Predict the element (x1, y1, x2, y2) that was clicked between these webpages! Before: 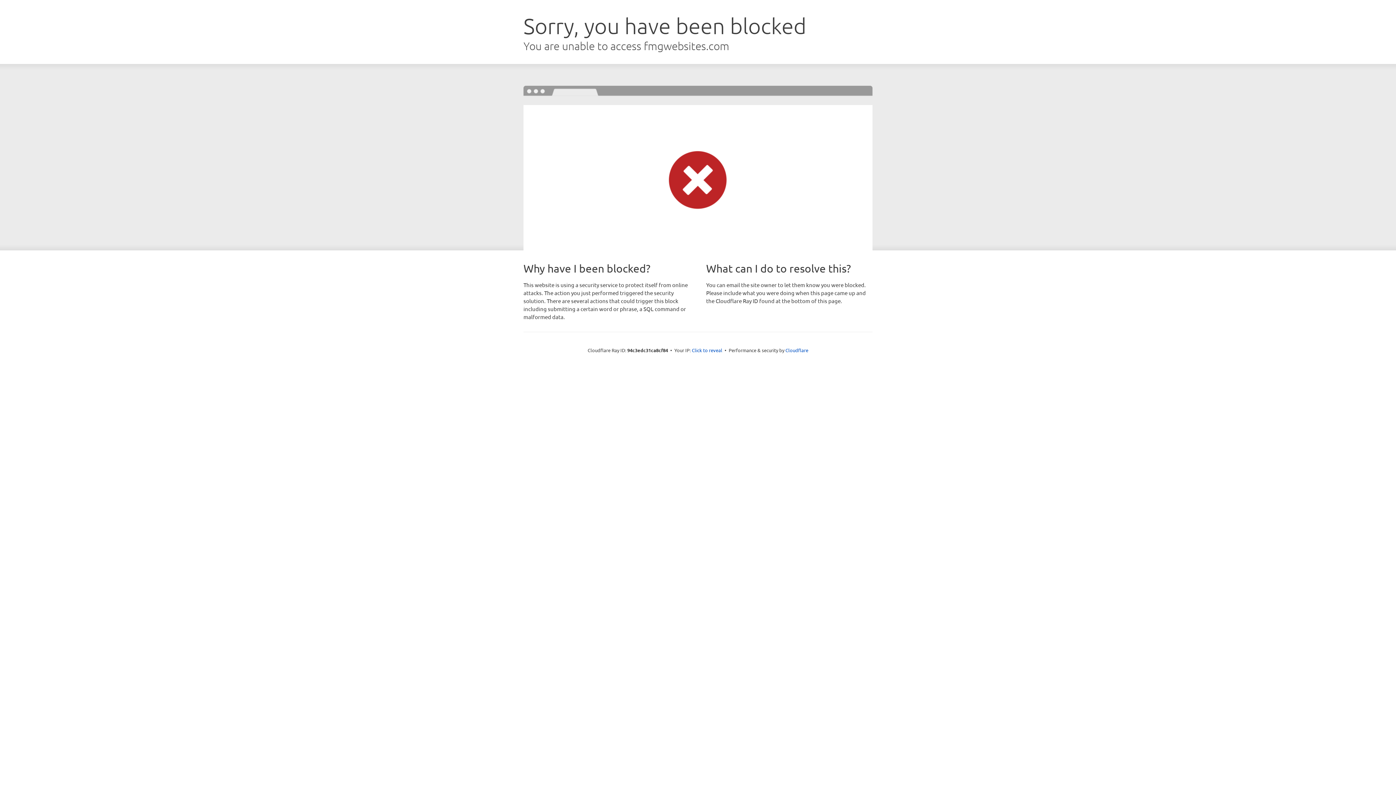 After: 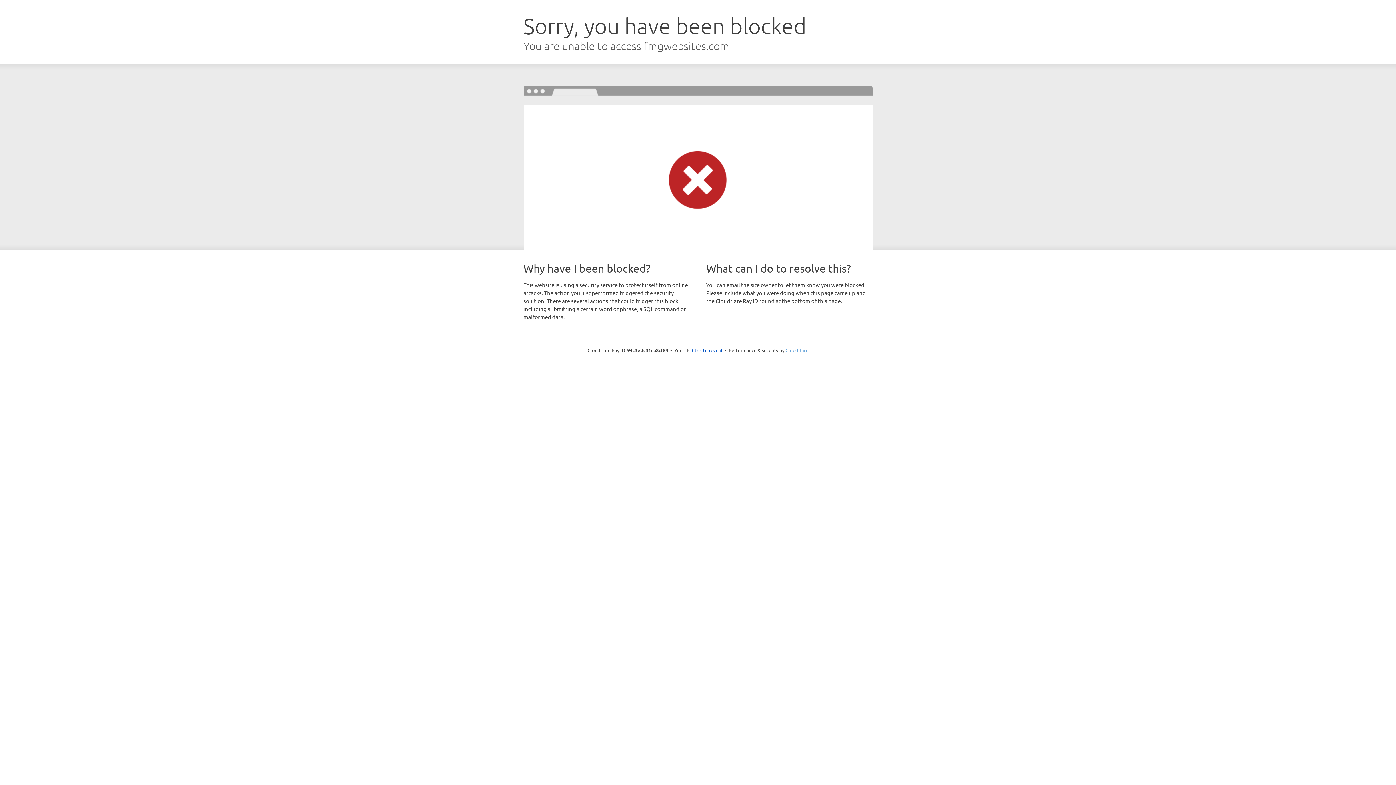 Action: bbox: (785, 347, 808, 353) label: Cloudflare